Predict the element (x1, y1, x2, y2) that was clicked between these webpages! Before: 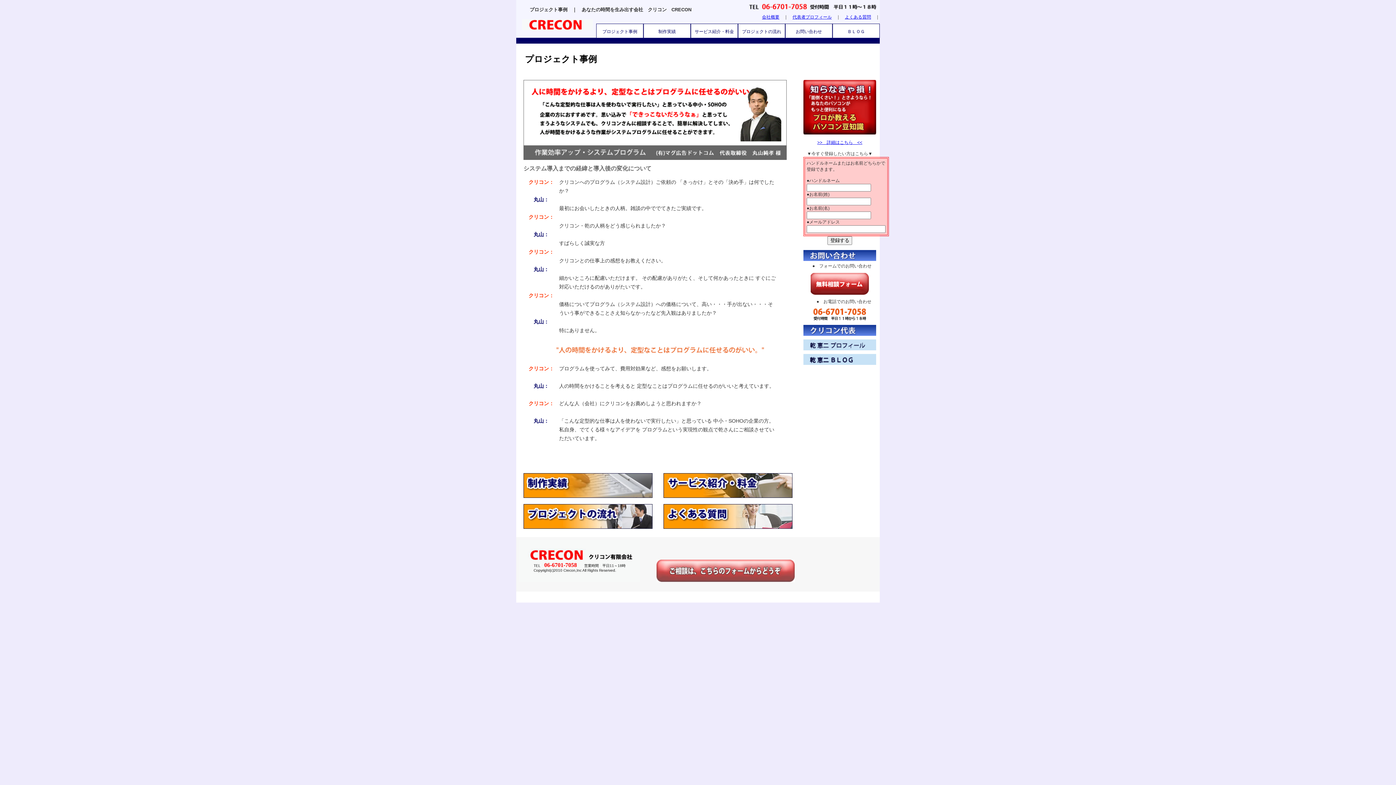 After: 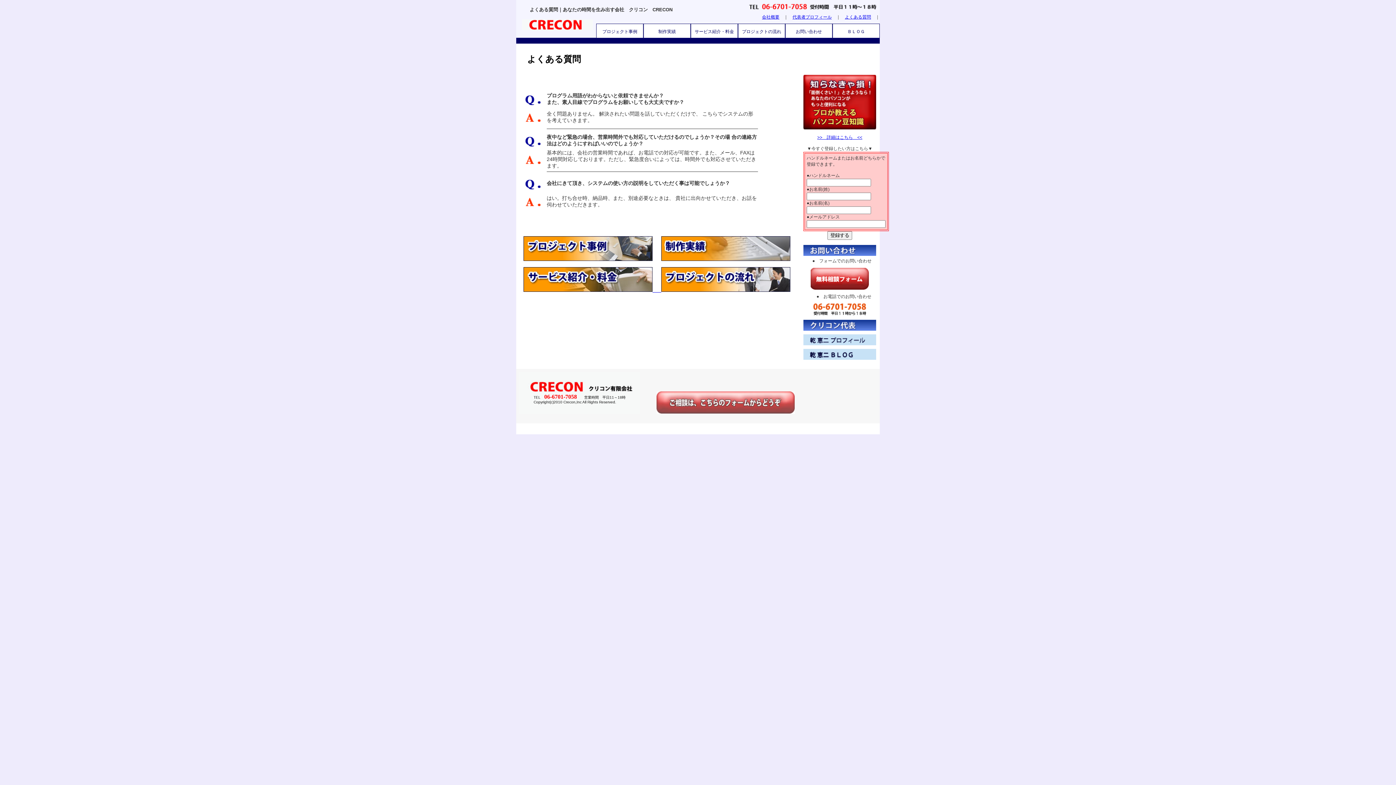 Action: label: よくある質問 bbox: (845, 14, 871, 19)